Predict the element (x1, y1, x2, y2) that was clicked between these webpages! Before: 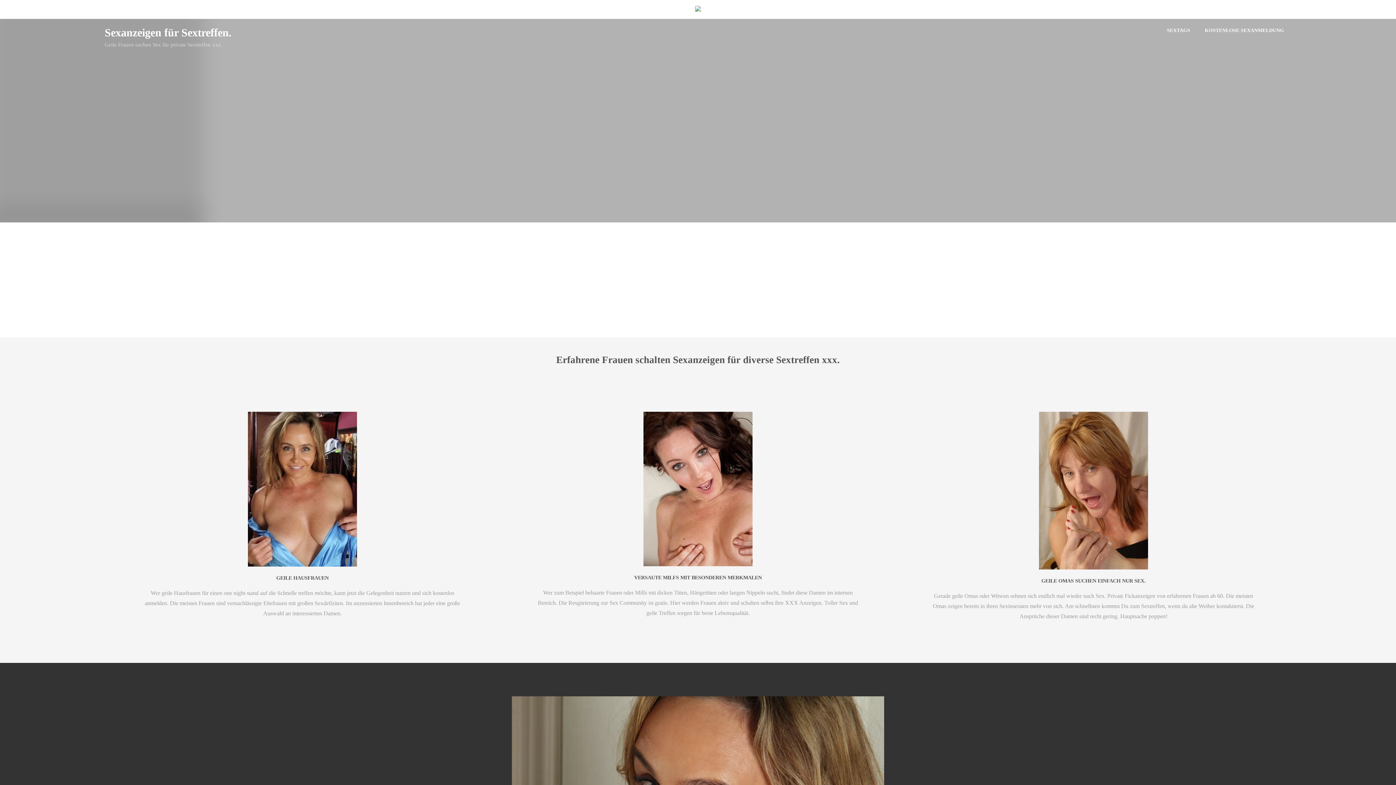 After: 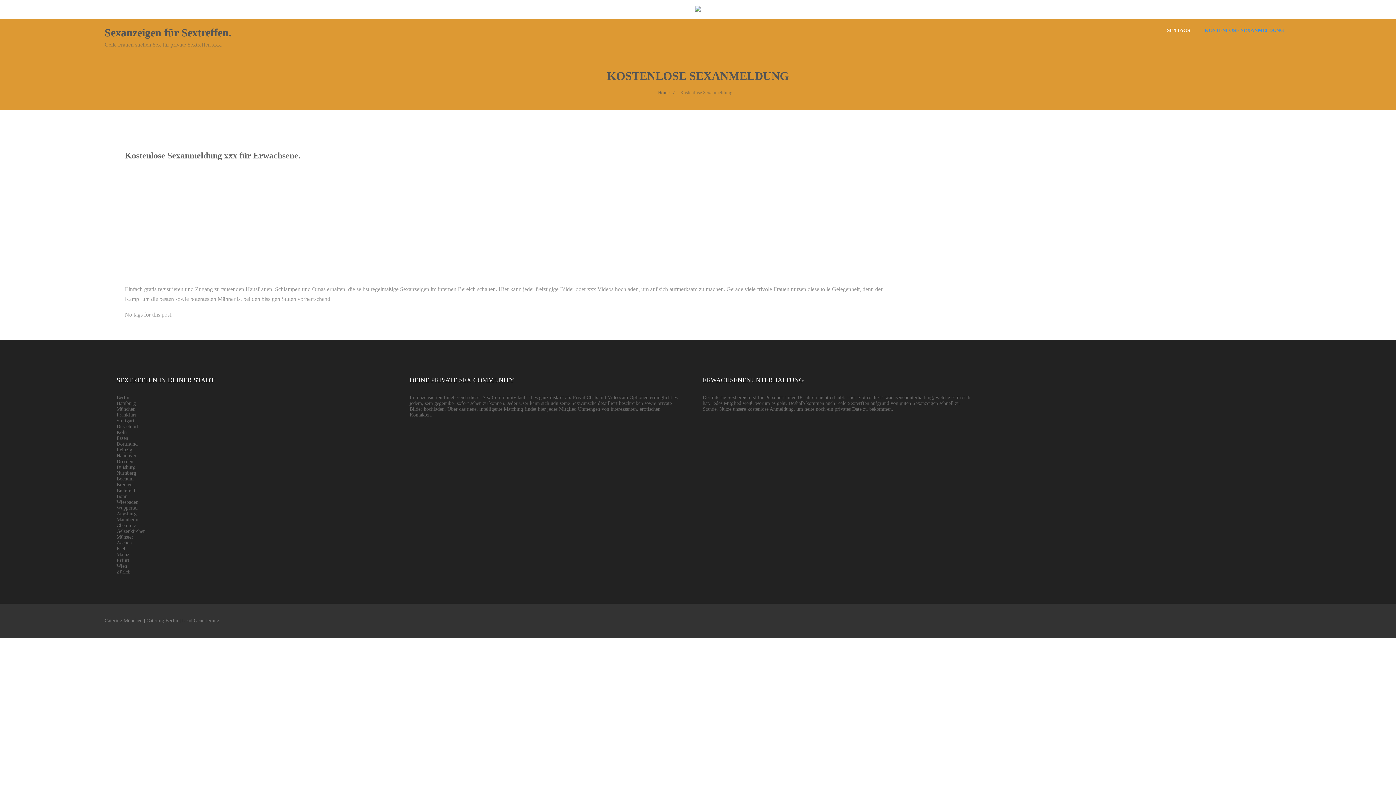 Action: bbox: (1197, 20, 1291, 40) label: KOSTENLOSE SEXANMELDUNG